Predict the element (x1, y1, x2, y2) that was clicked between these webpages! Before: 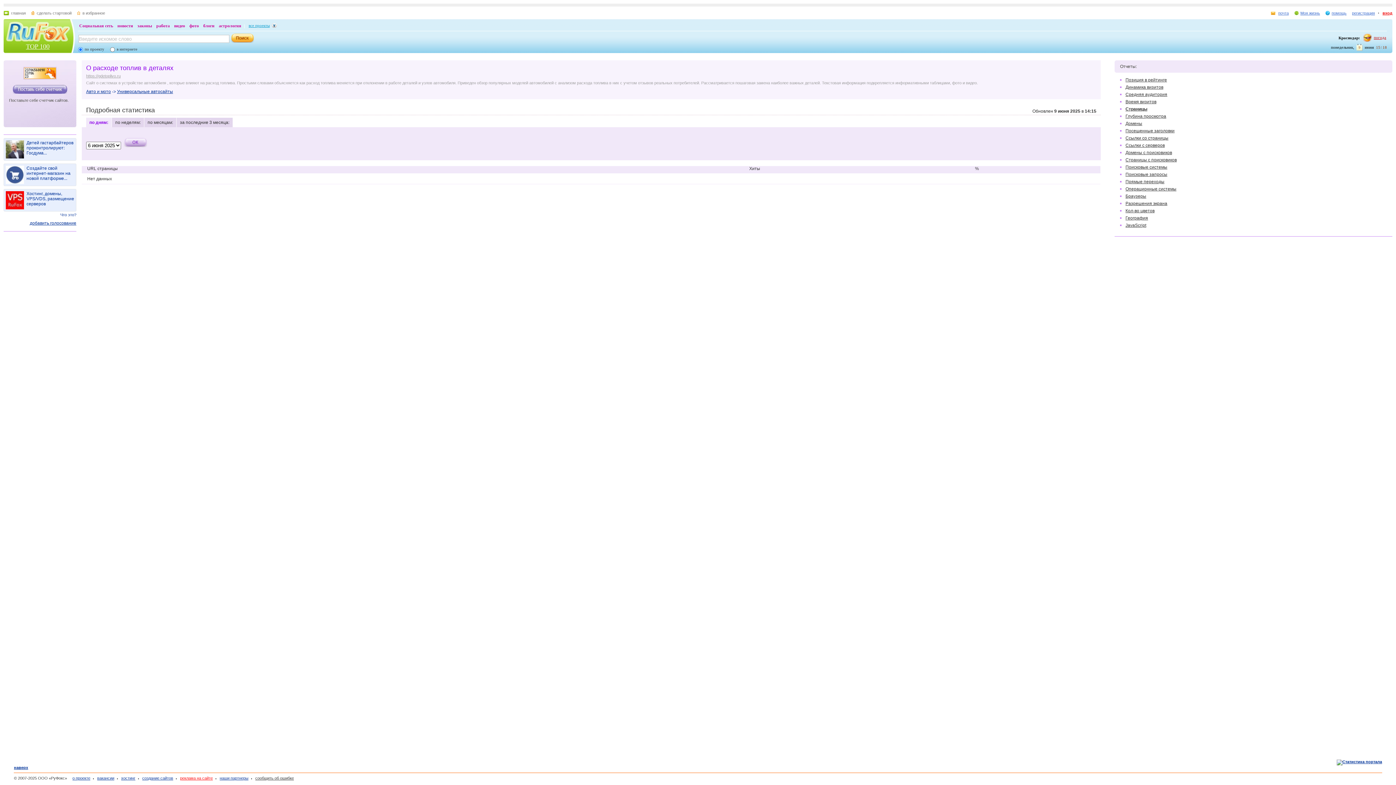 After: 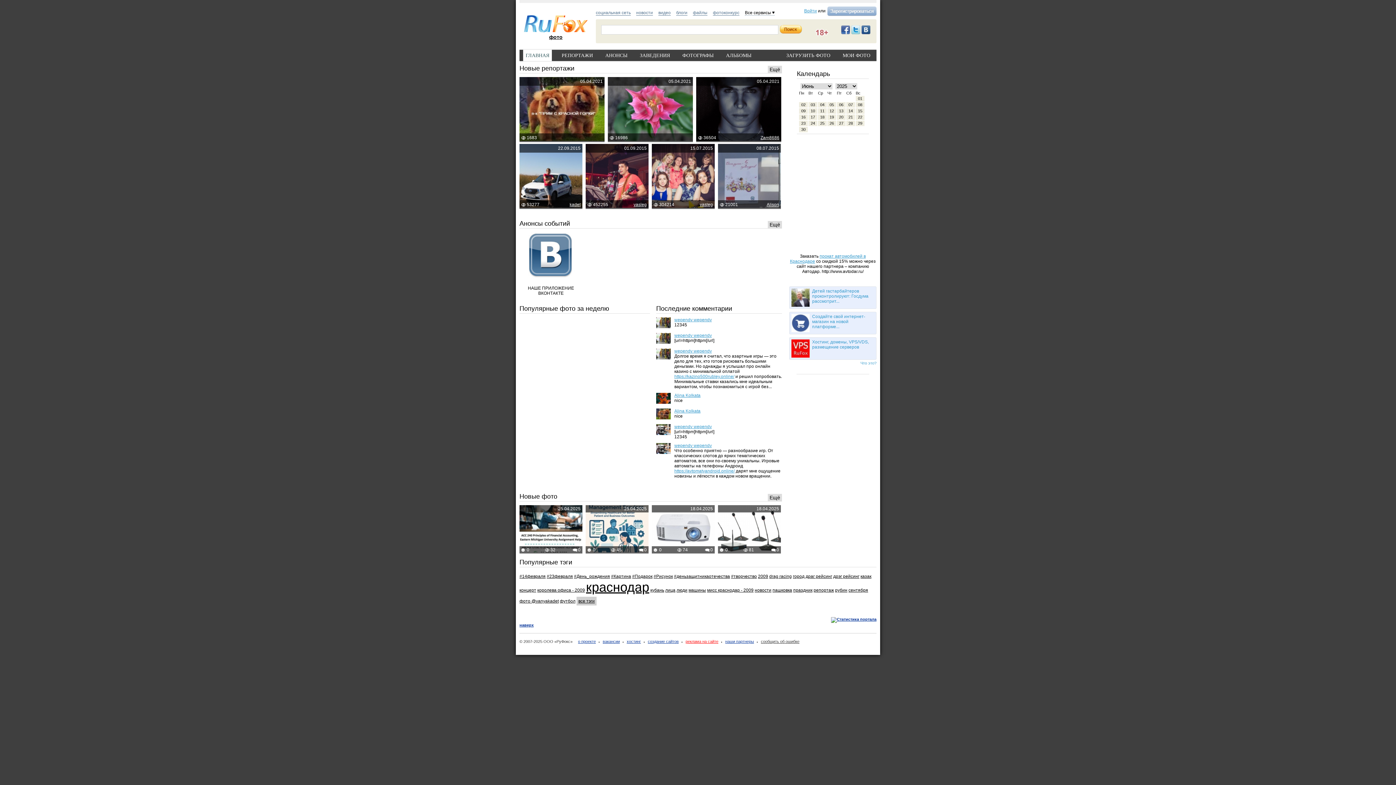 Action: bbox: (188, 22, 200, 29) label: фото